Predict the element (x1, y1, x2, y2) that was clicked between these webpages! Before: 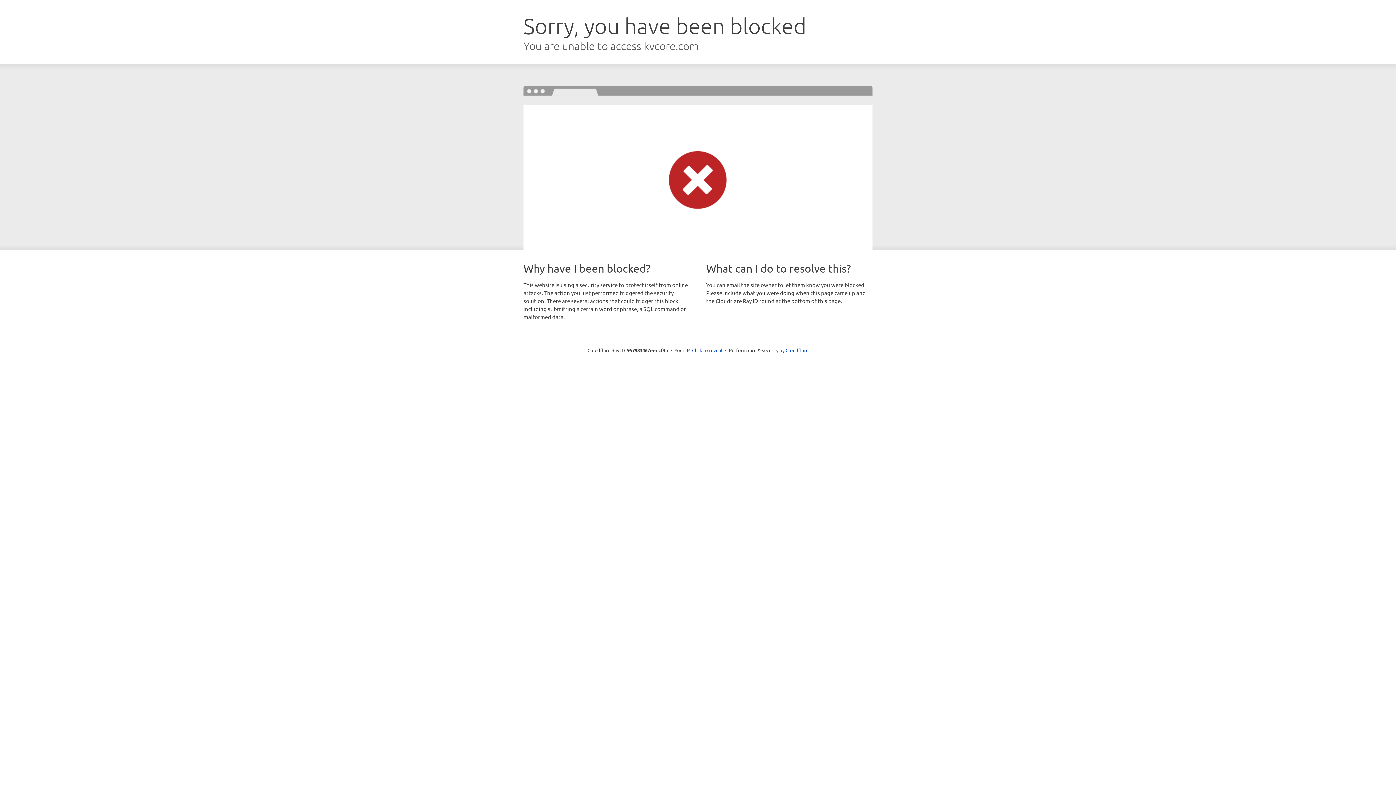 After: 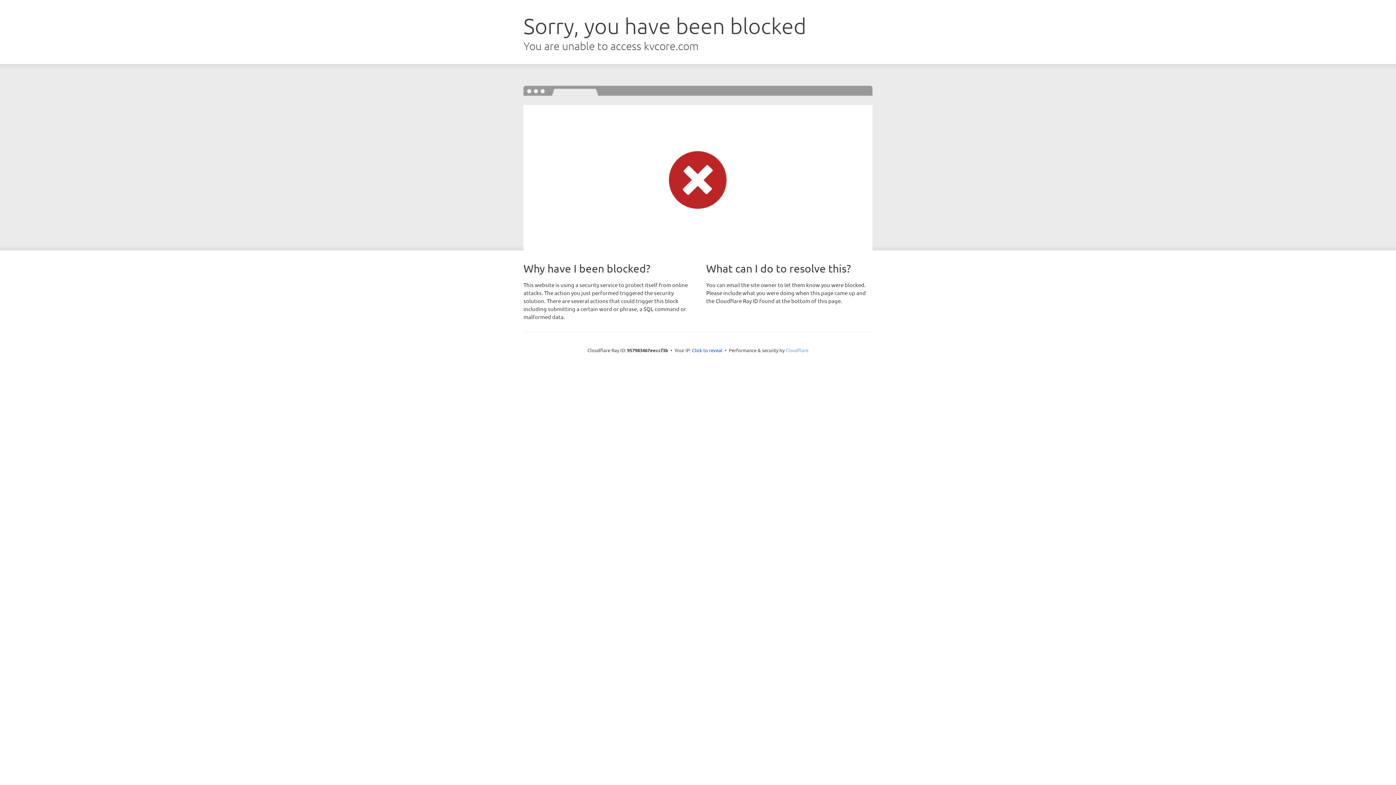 Action: bbox: (785, 347, 808, 353) label: Cloudflare